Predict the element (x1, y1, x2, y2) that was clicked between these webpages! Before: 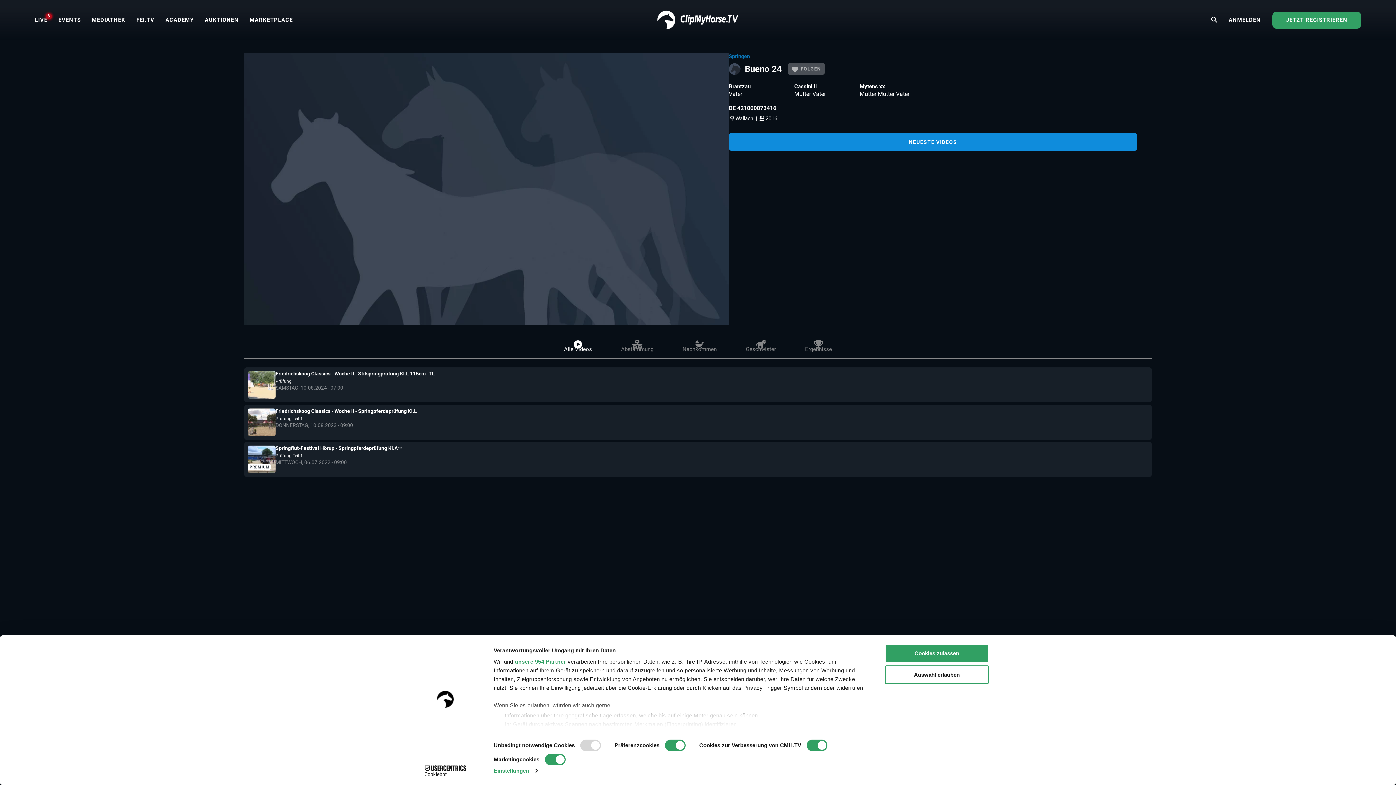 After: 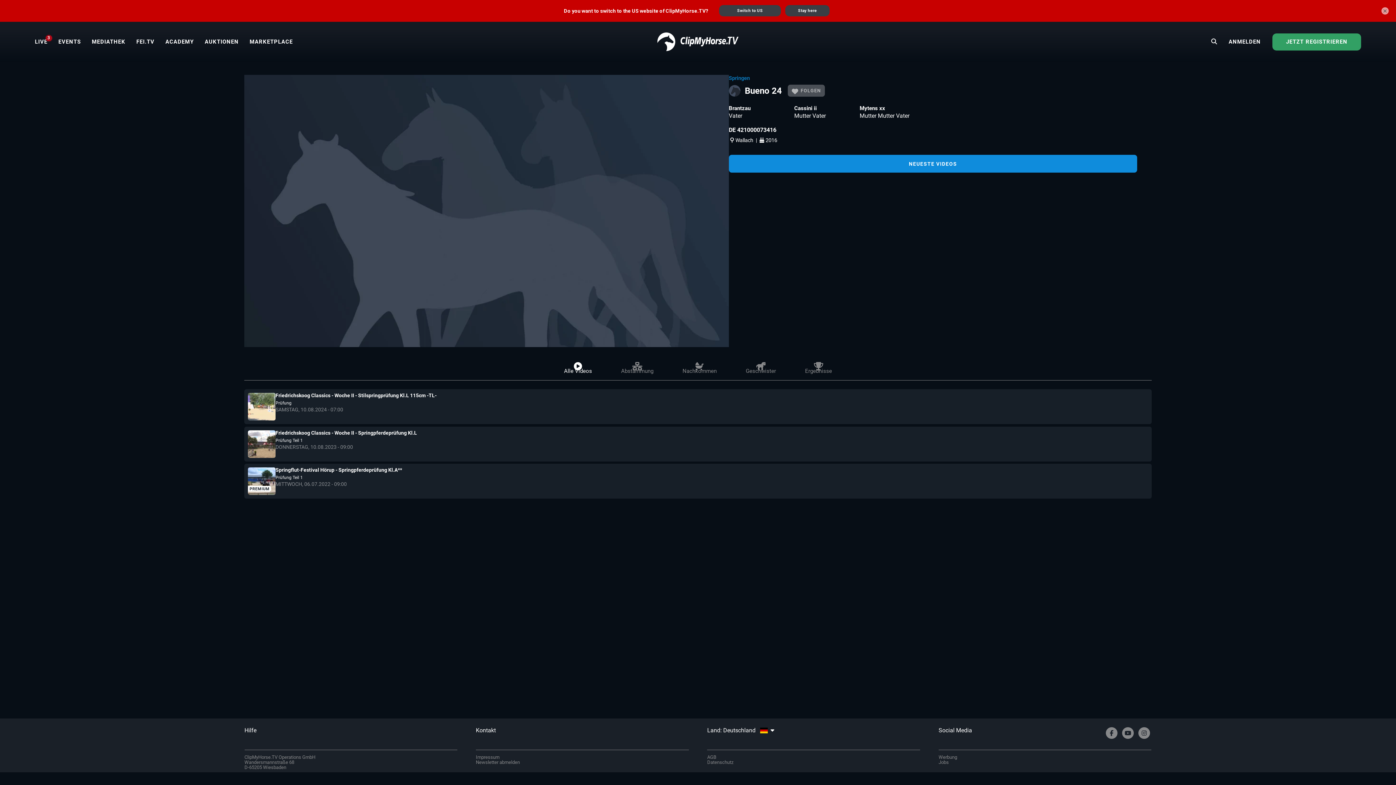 Action: bbox: (885, 665, 989, 684) label: Auswahl erlauben